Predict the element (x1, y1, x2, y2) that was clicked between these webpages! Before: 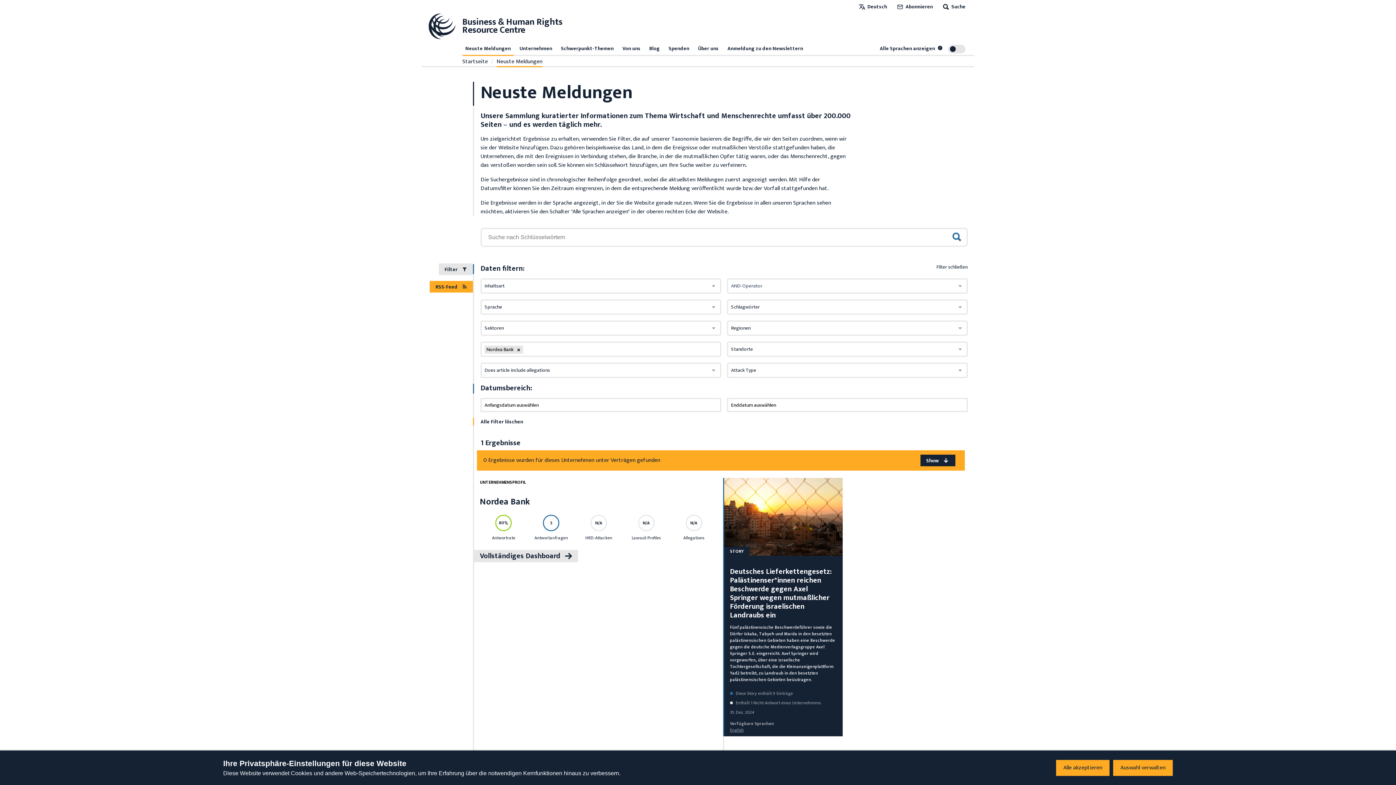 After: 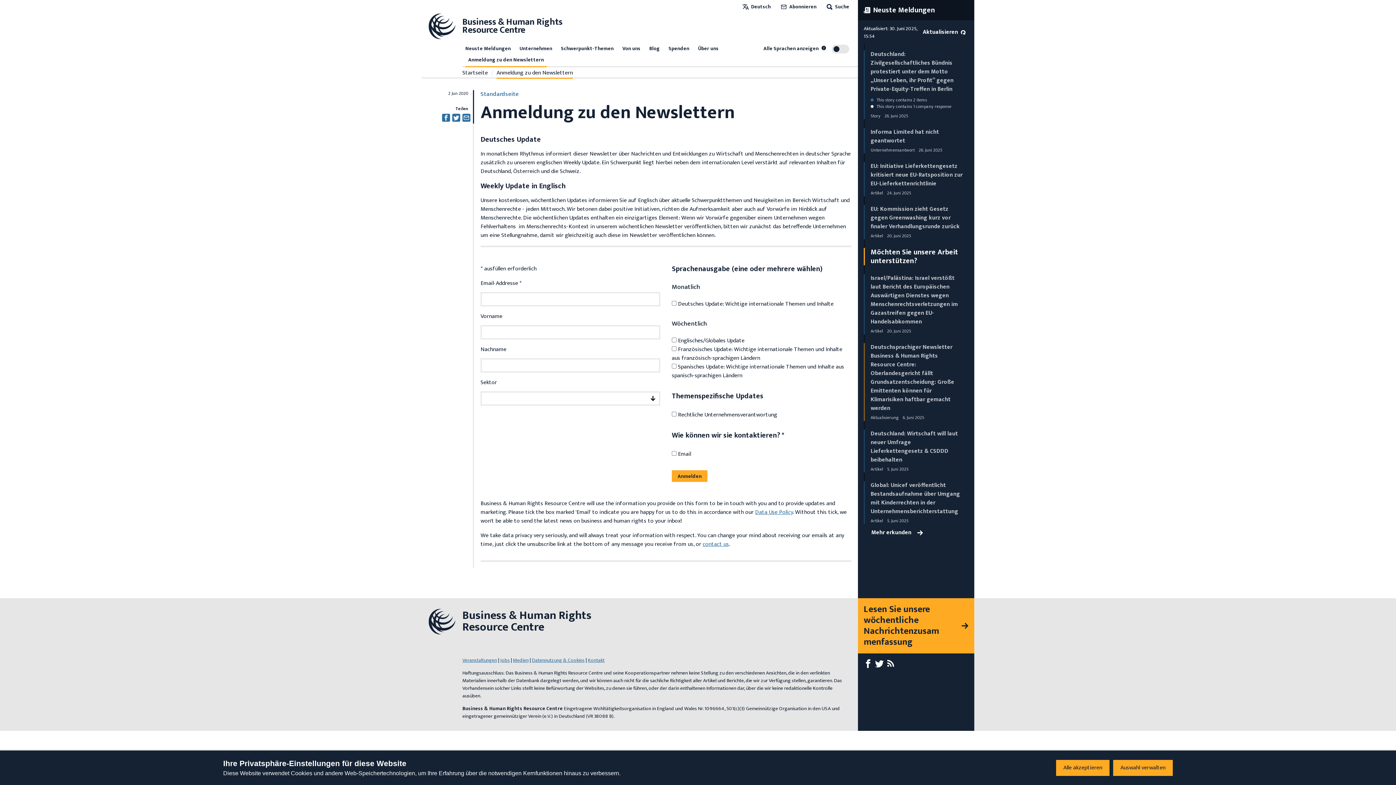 Action: bbox: (896, 2, 933, 10) label:  Abonnieren